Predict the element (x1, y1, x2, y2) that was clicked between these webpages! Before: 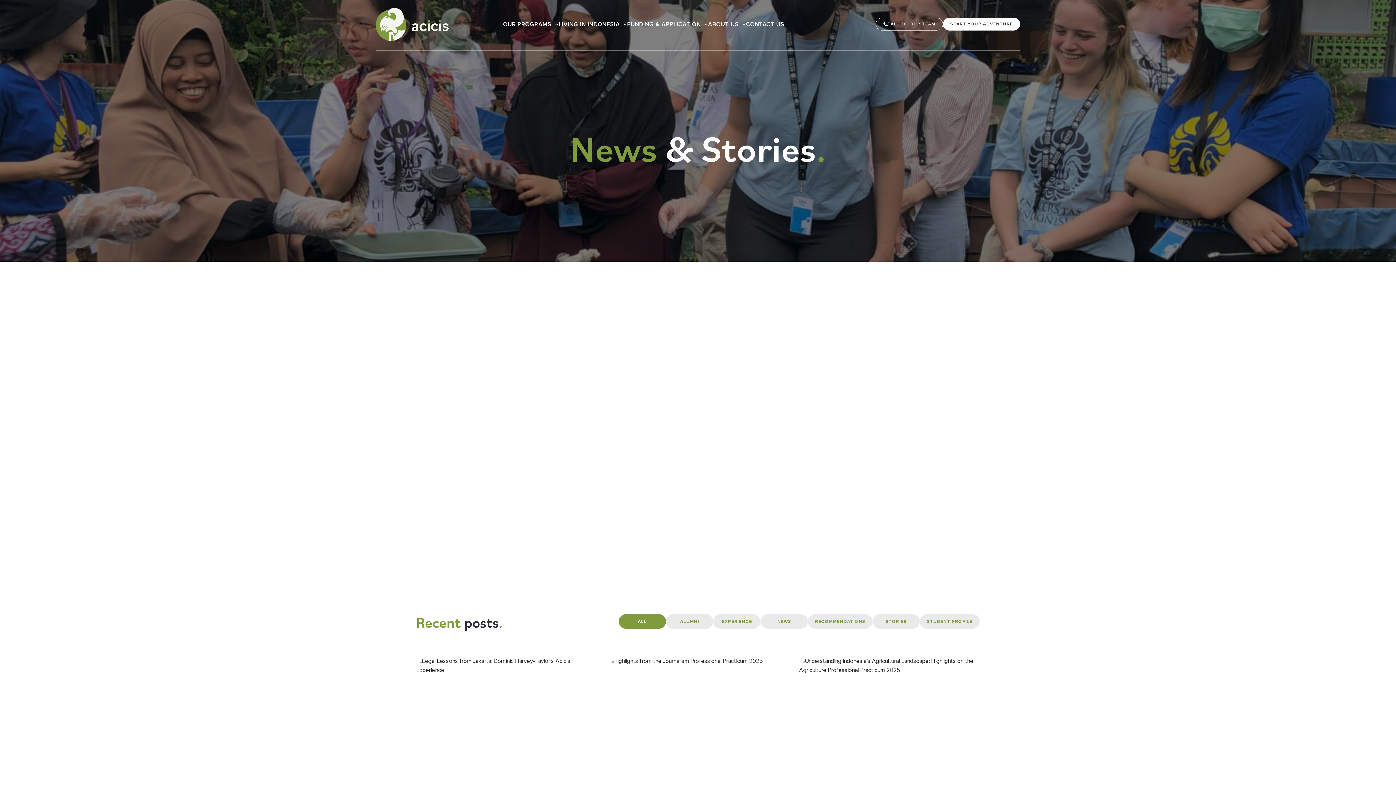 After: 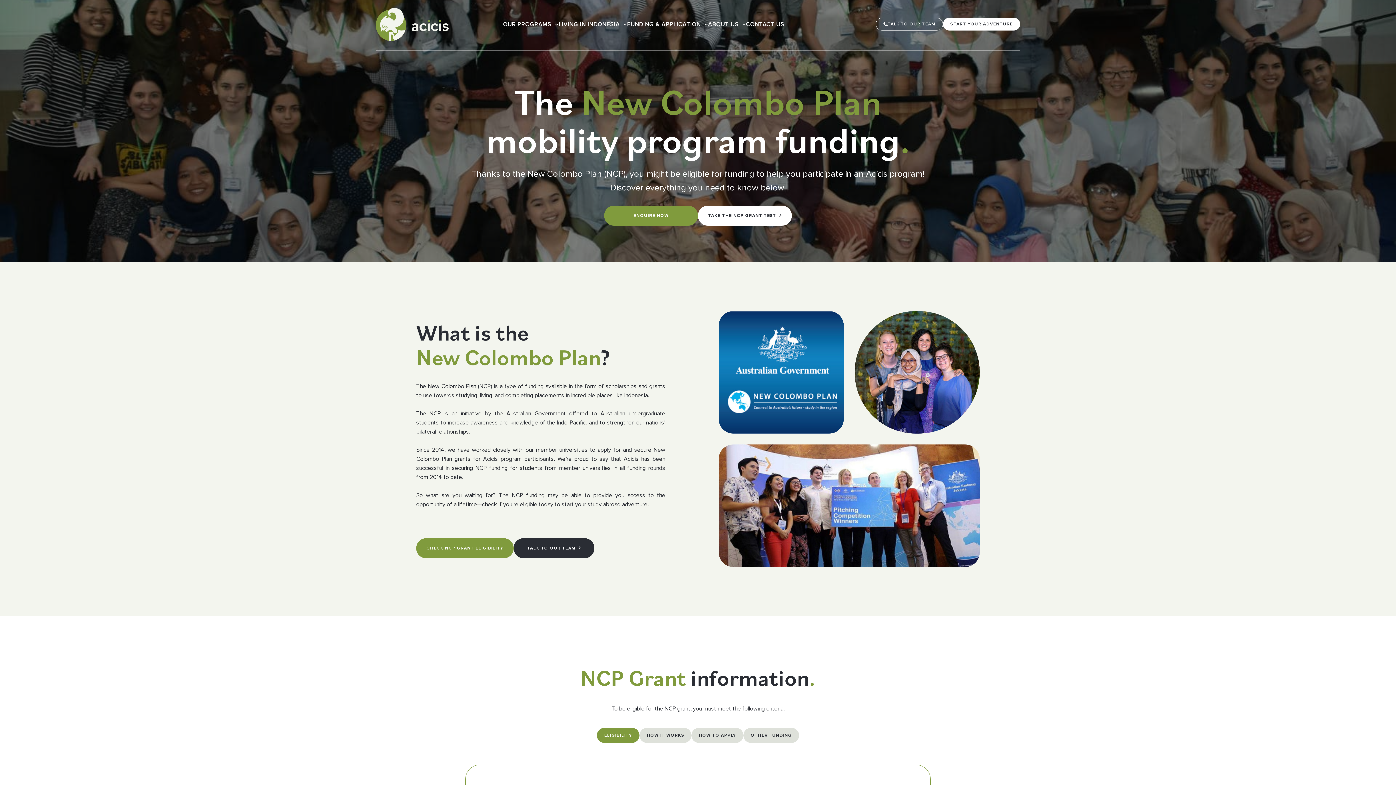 Action: label: START YOUR ADVENTURE bbox: (943, 17, 1020, 30)